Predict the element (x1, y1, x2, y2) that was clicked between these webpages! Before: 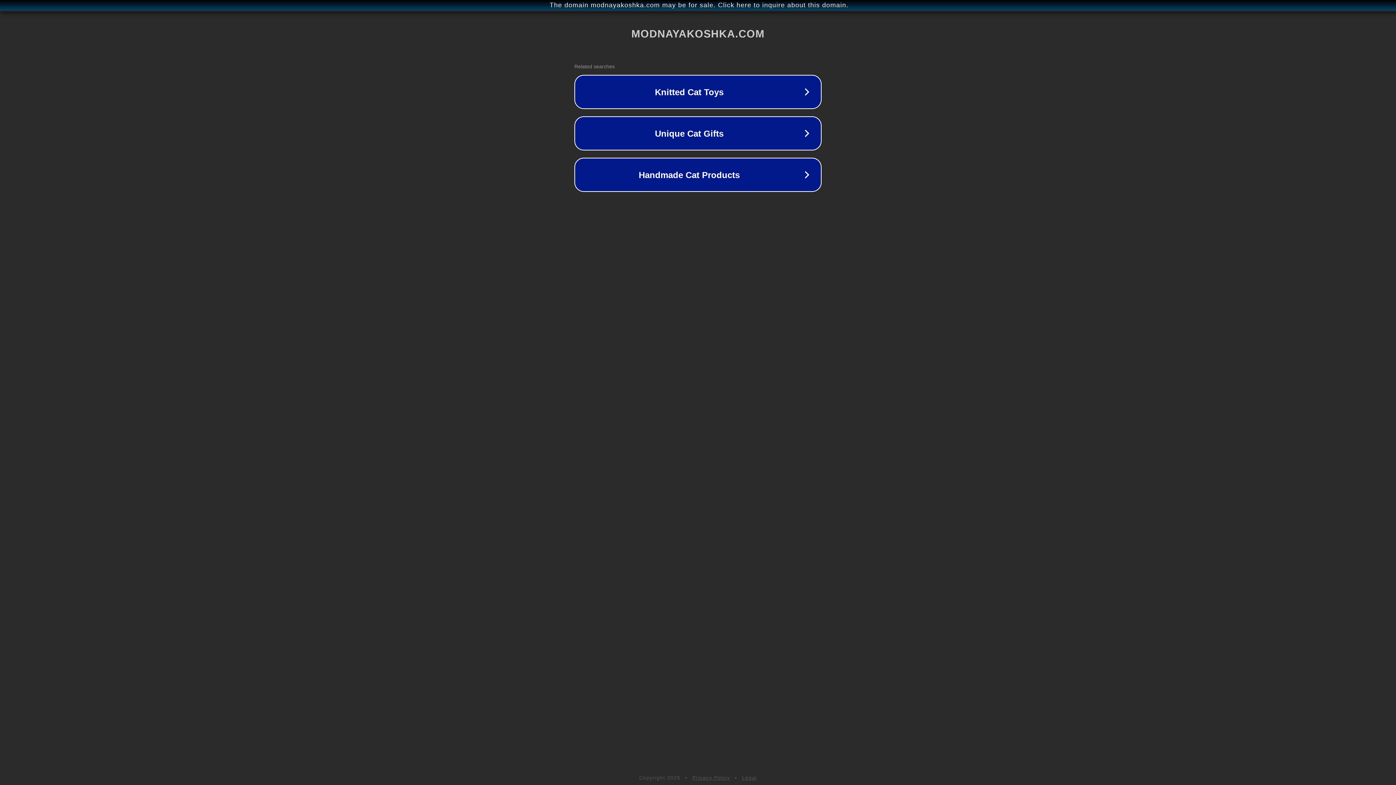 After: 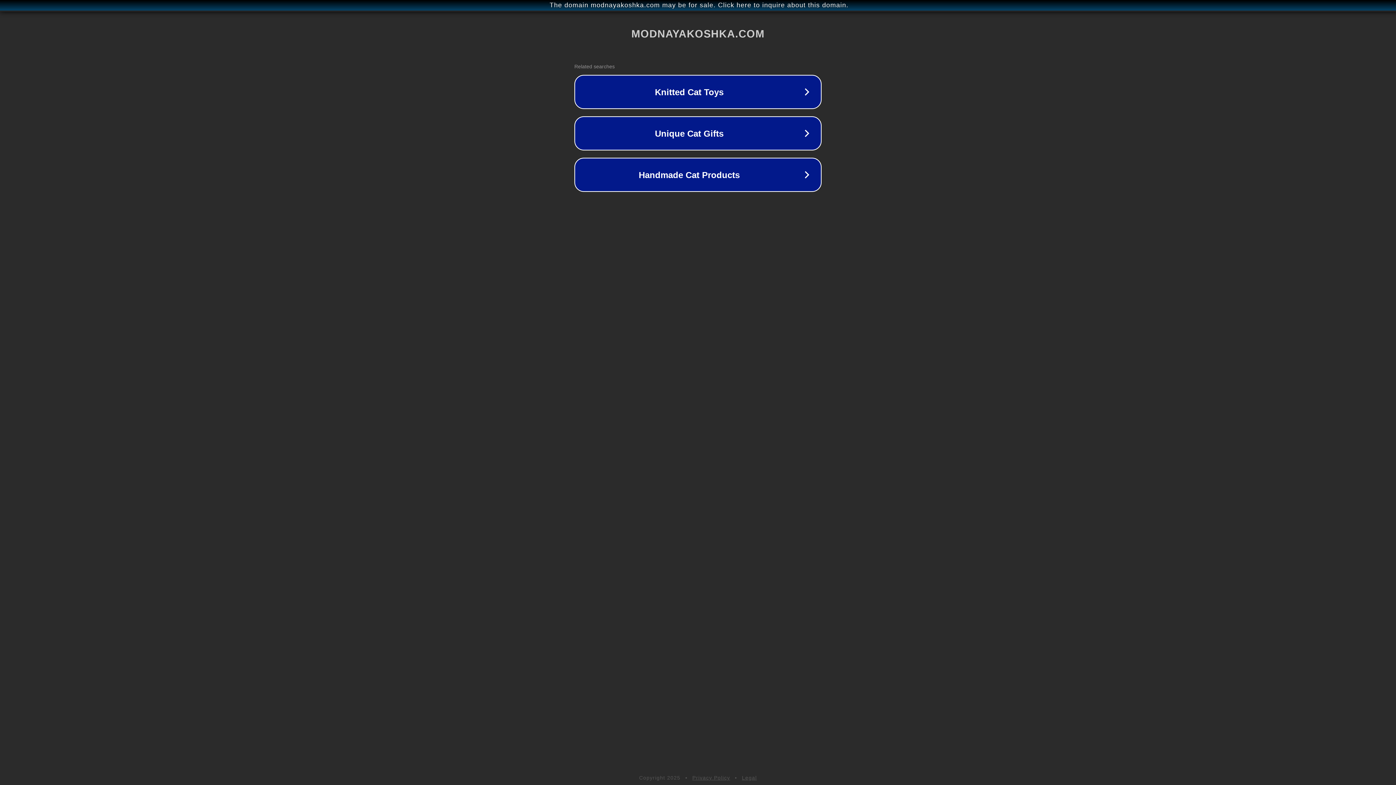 Action: bbox: (692, 775, 730, 781) label: Privacy Policy